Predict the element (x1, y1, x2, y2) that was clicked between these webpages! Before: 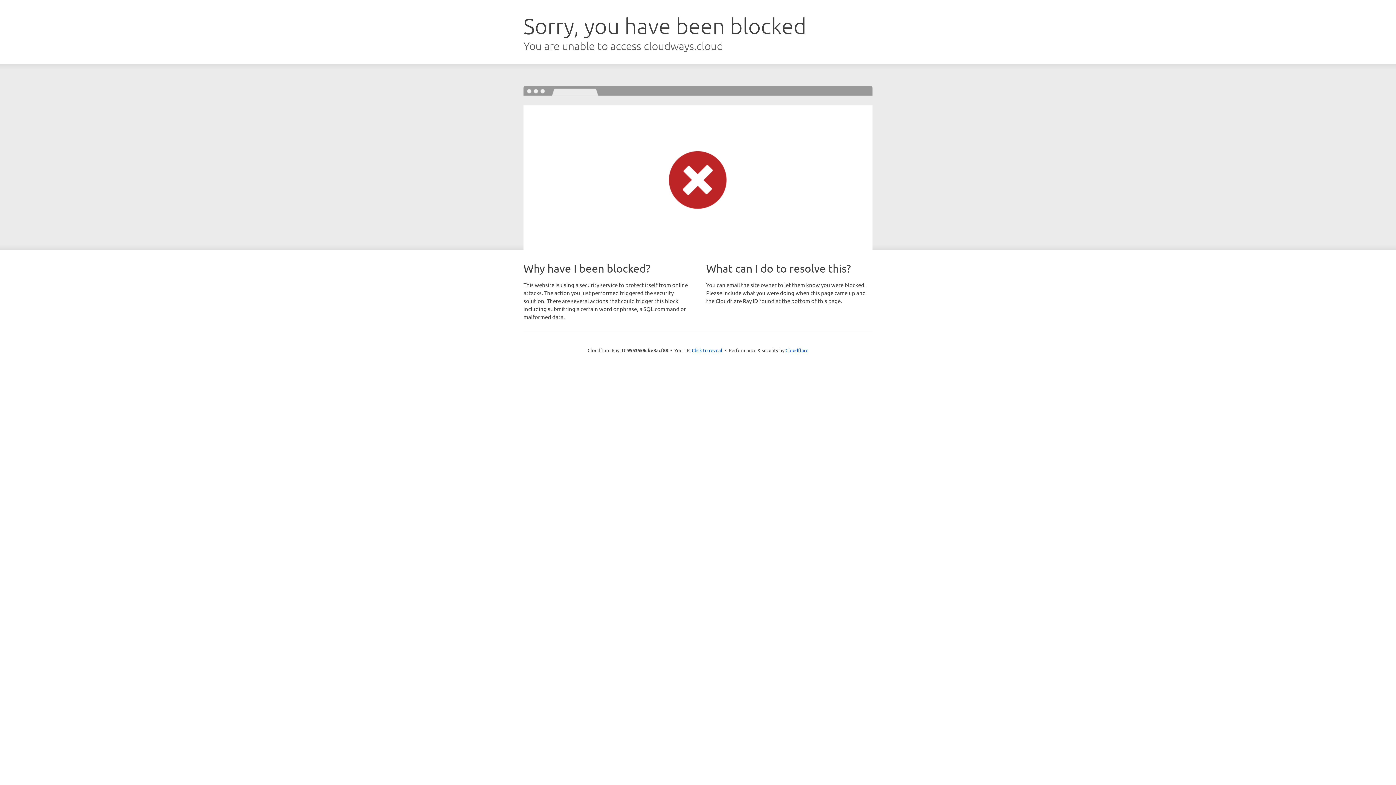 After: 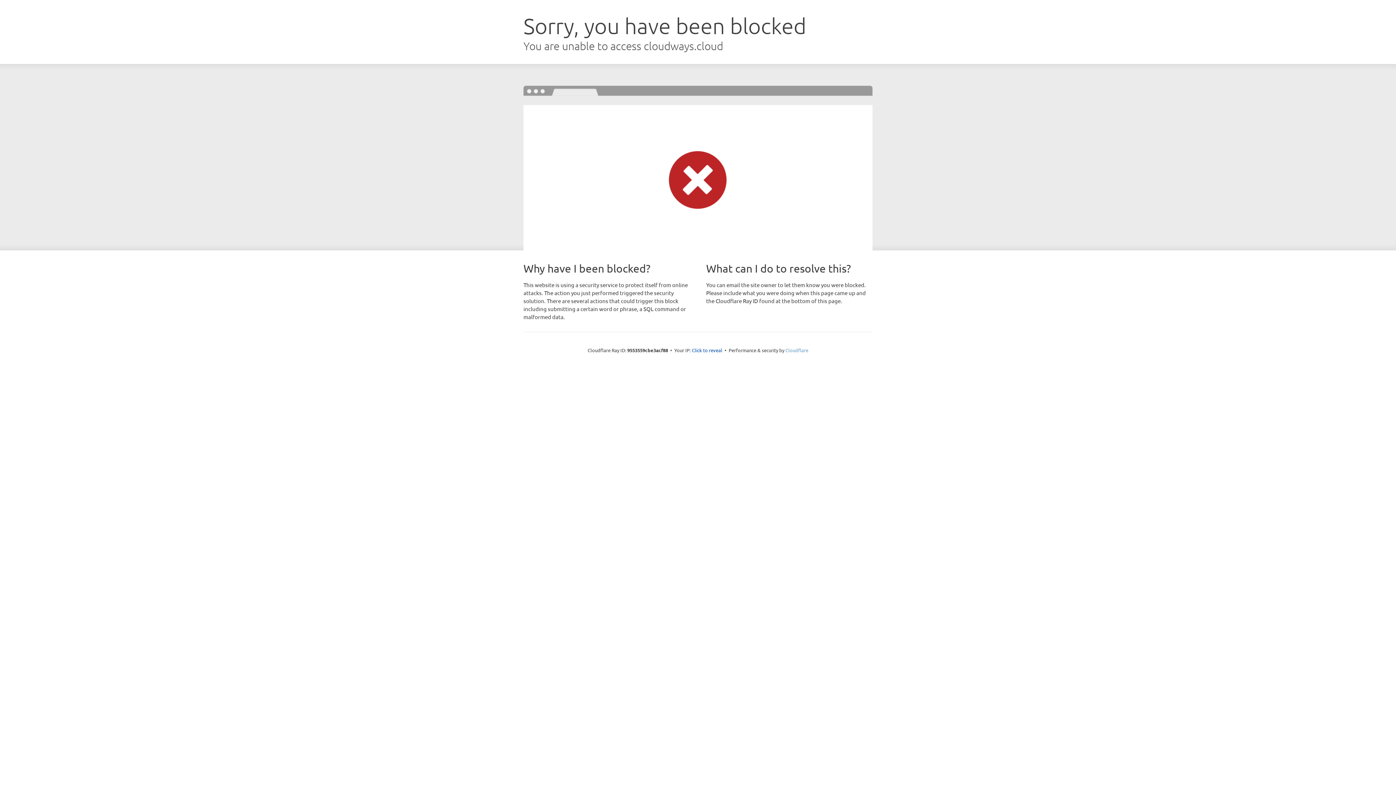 Action: label: Cloudflare bbox: (785, 347, 808, 353)